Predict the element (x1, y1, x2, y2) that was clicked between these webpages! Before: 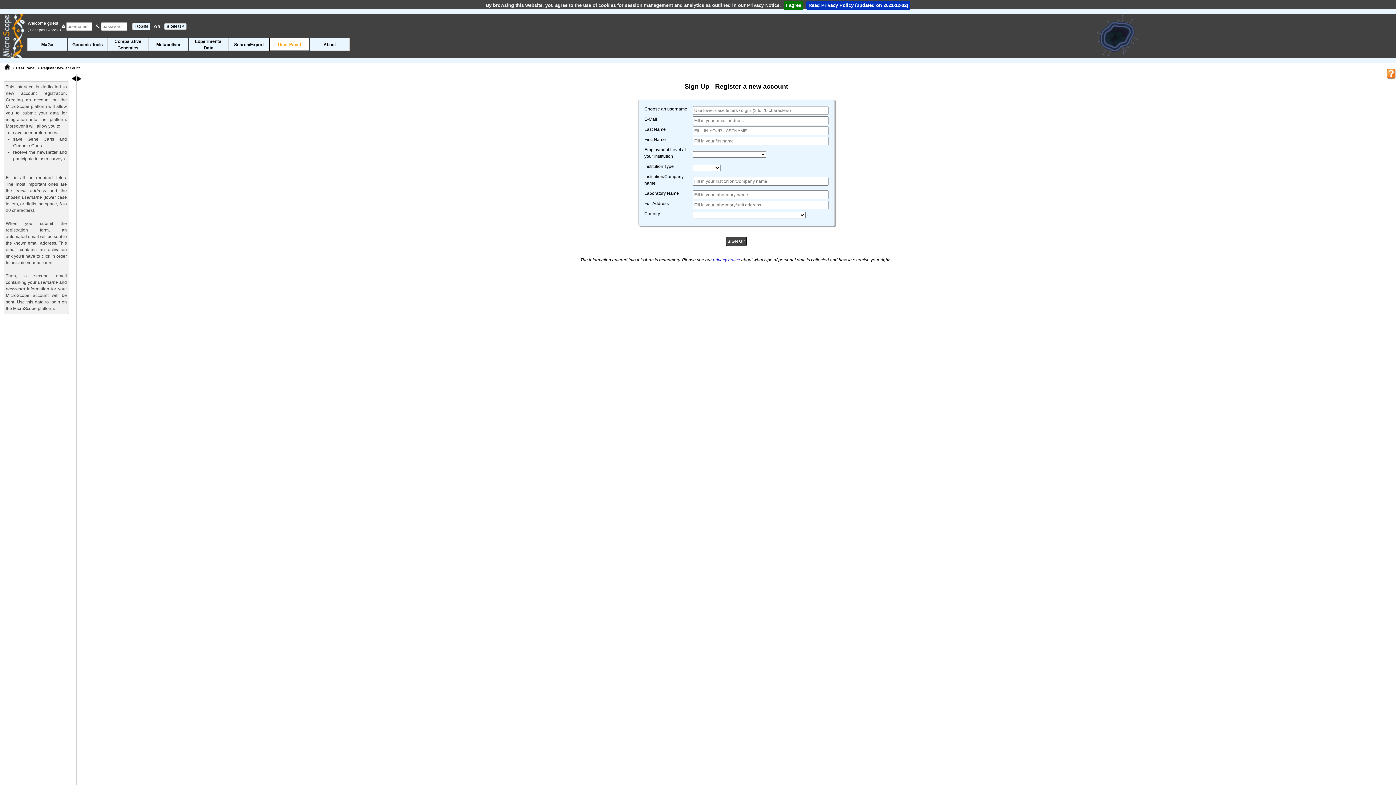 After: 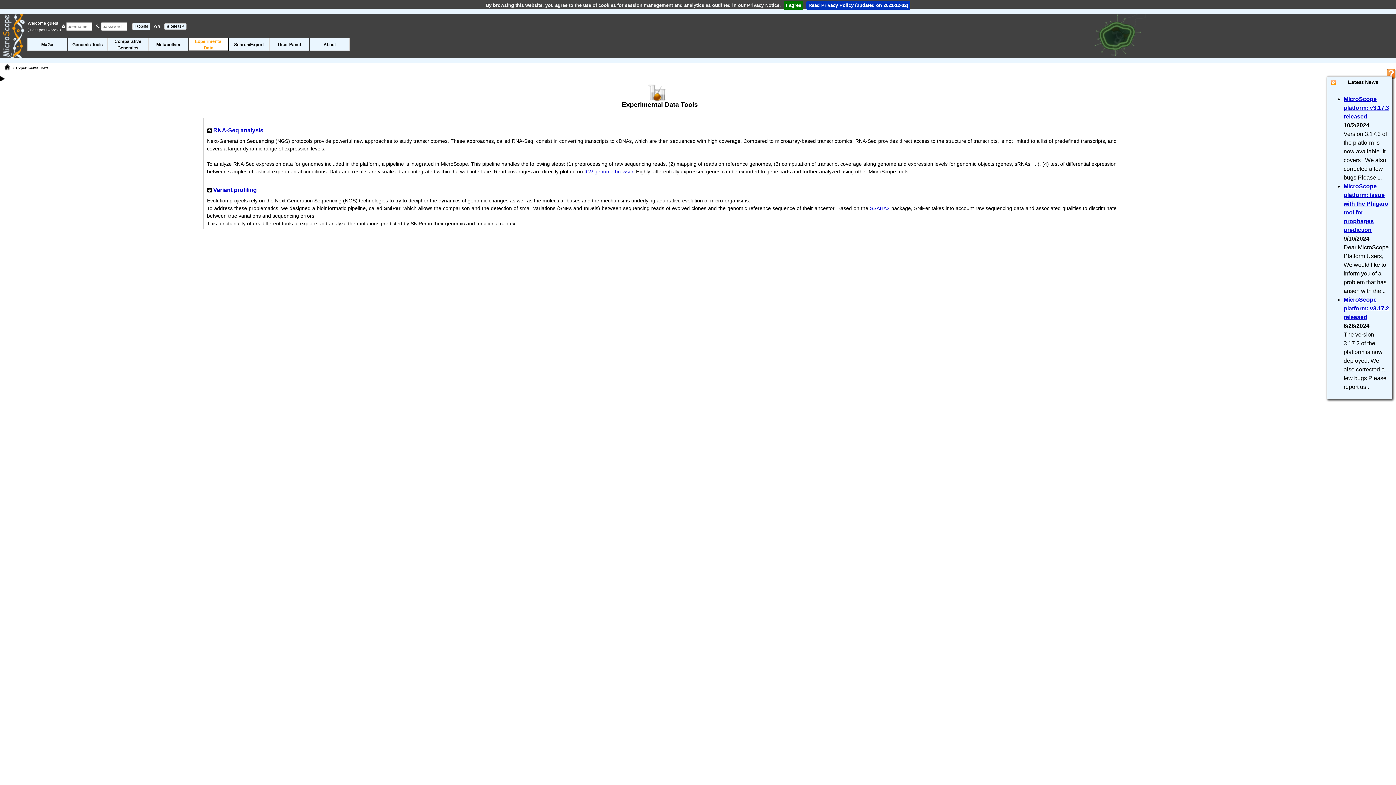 Action: label: Experimental
Data bbox: (188, 37, 228, 50)